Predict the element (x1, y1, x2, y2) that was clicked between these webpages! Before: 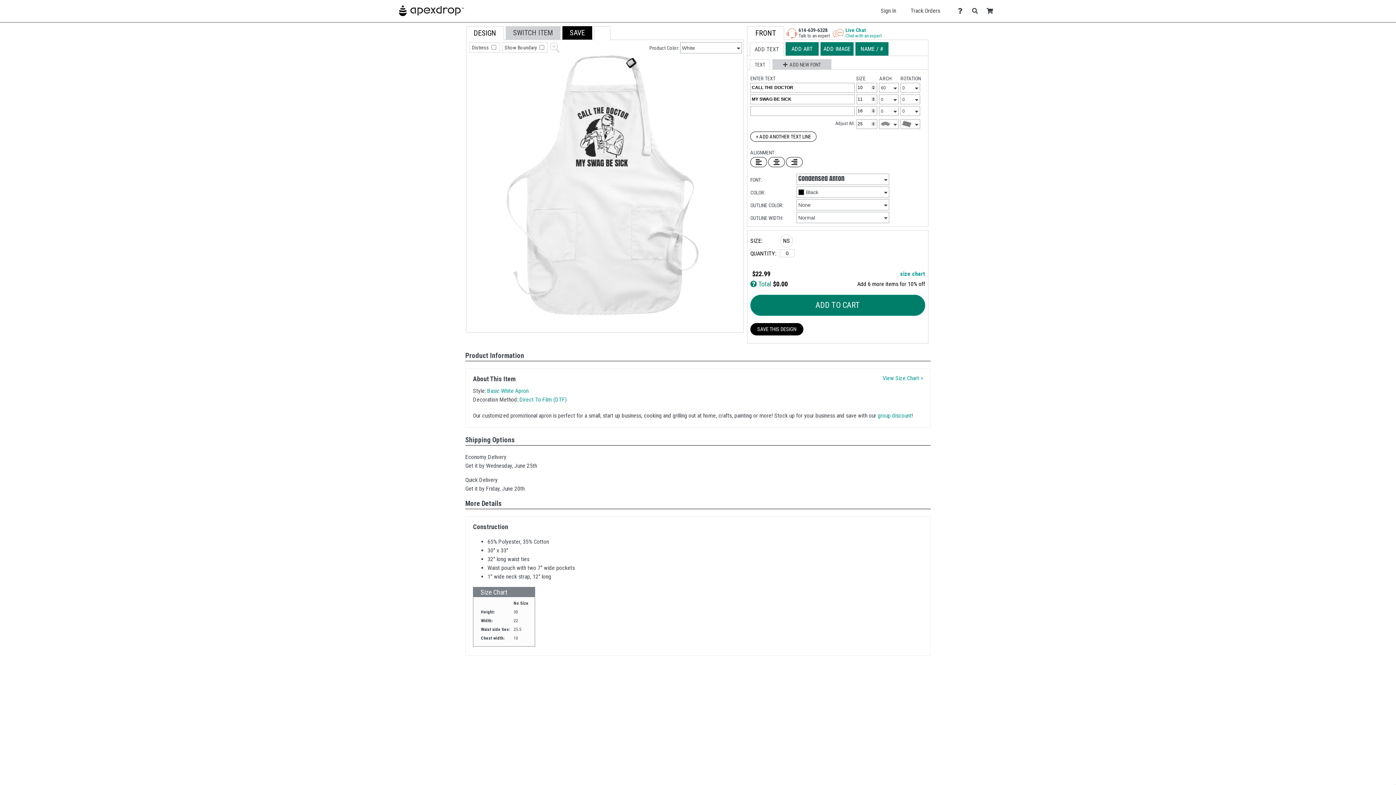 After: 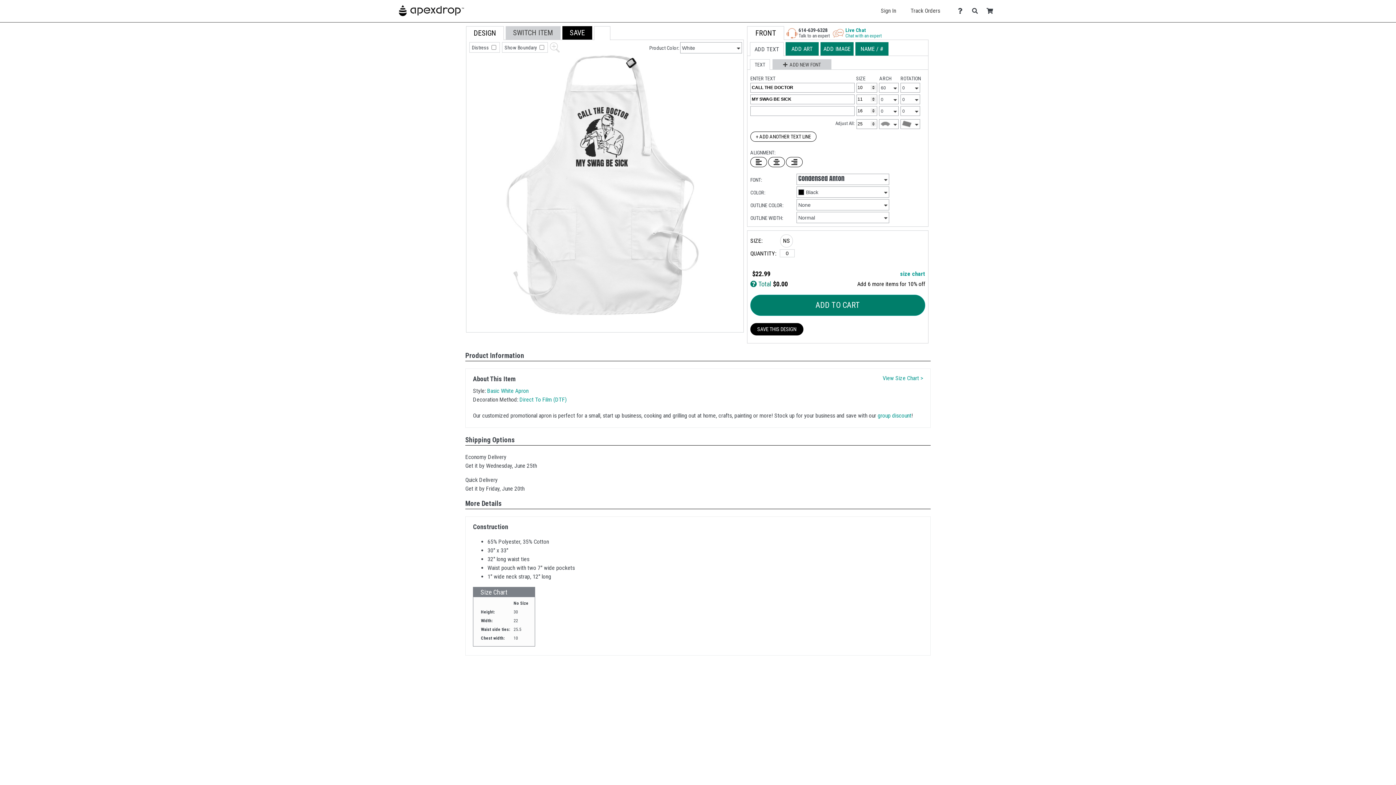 Action: bbox: (487, 387, 528, 394) label: Basic White Apron